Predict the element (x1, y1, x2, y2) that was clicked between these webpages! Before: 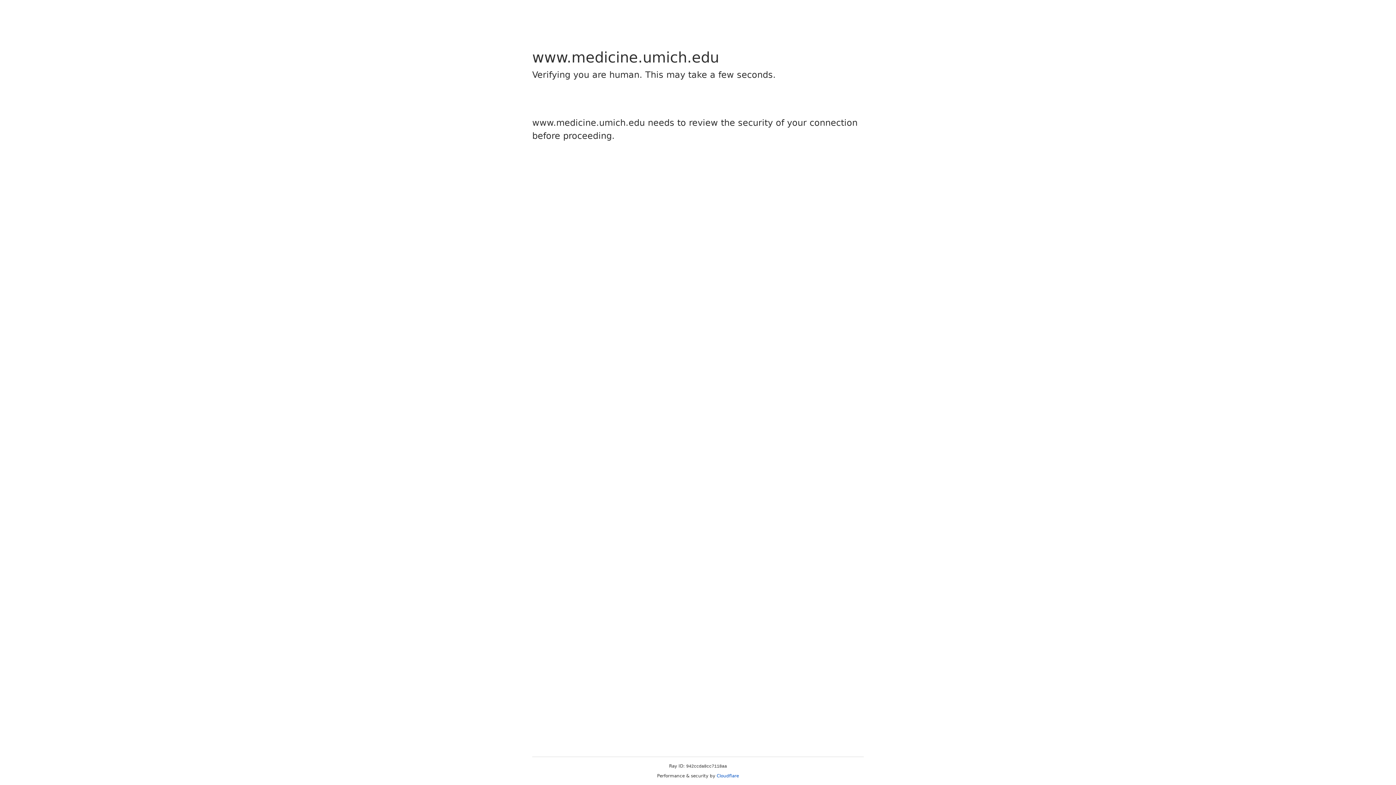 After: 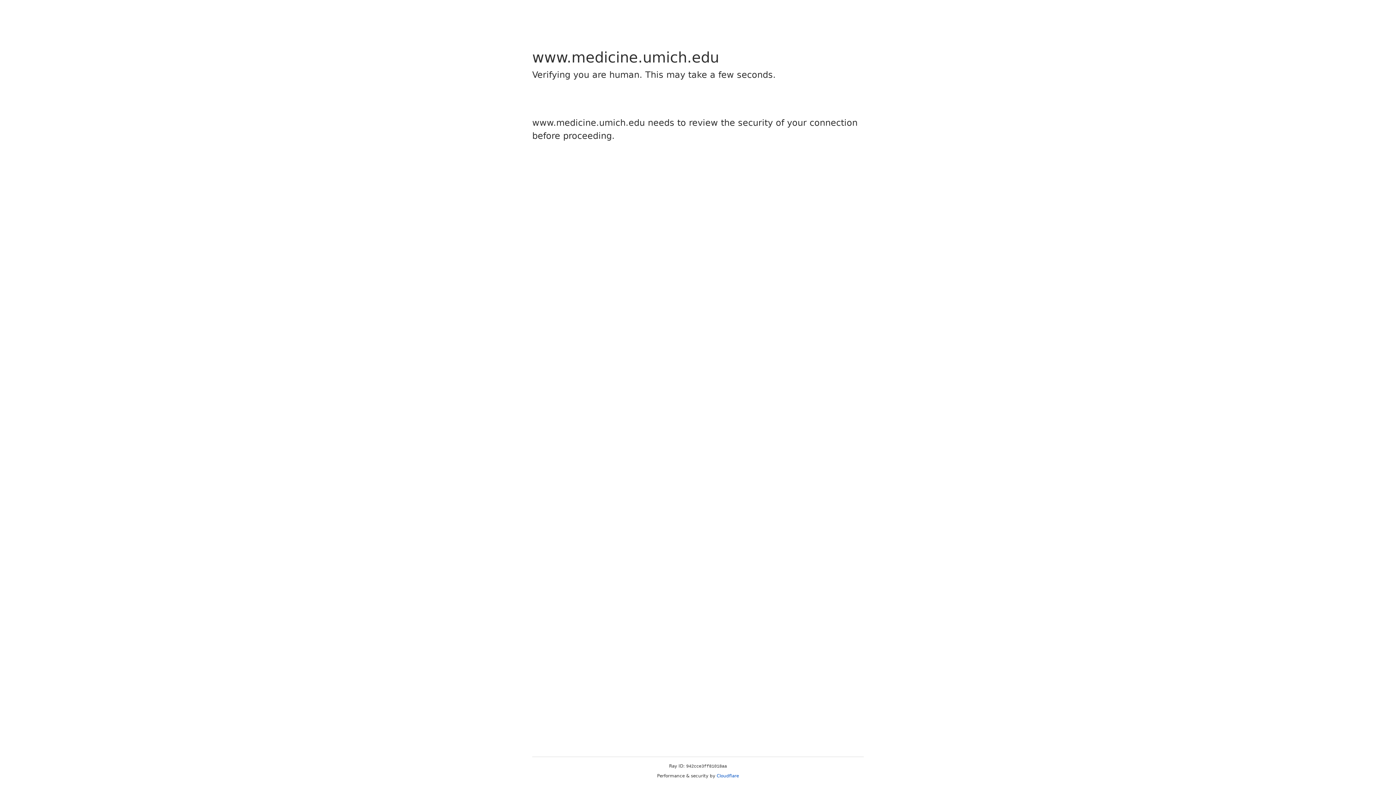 Action: bbox: (716, 773, 739, 778) label: Cloudflare